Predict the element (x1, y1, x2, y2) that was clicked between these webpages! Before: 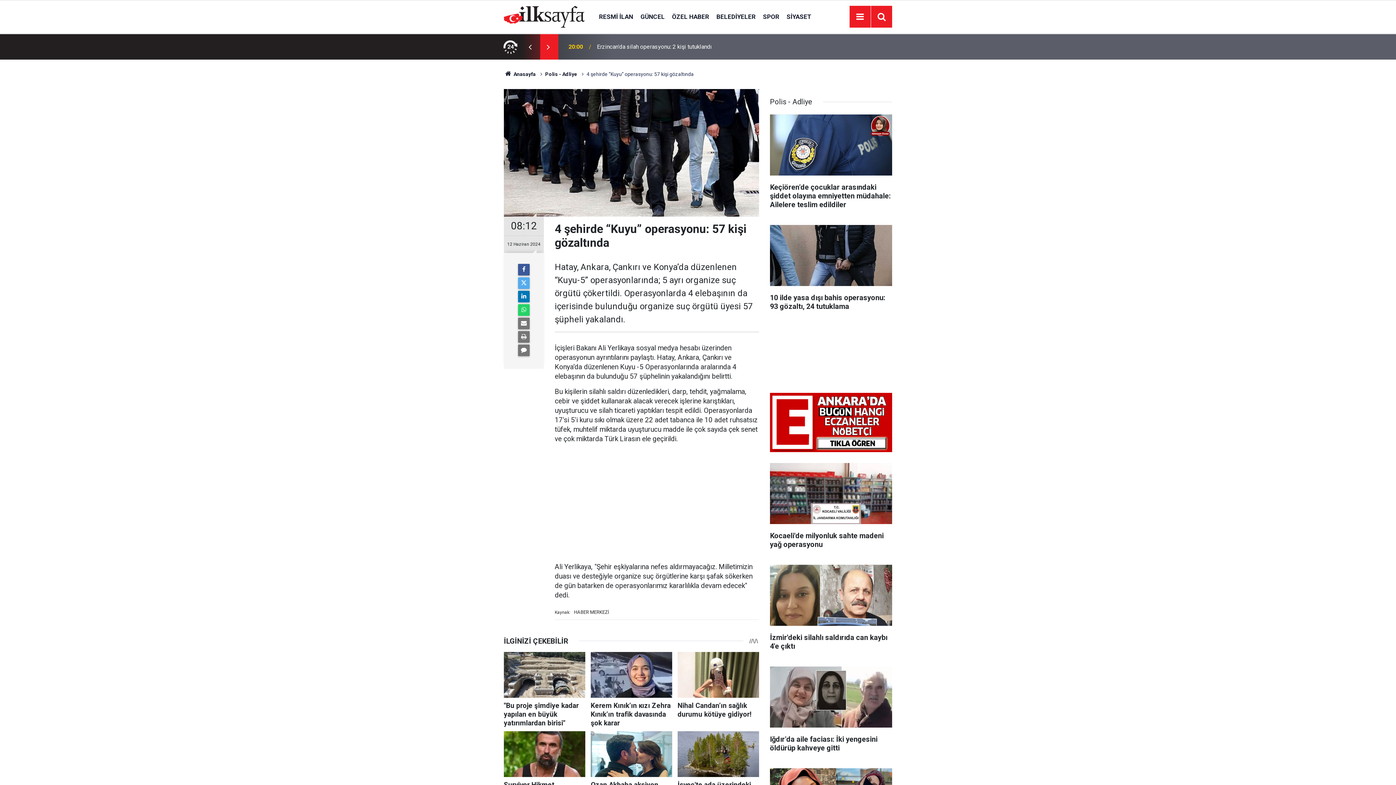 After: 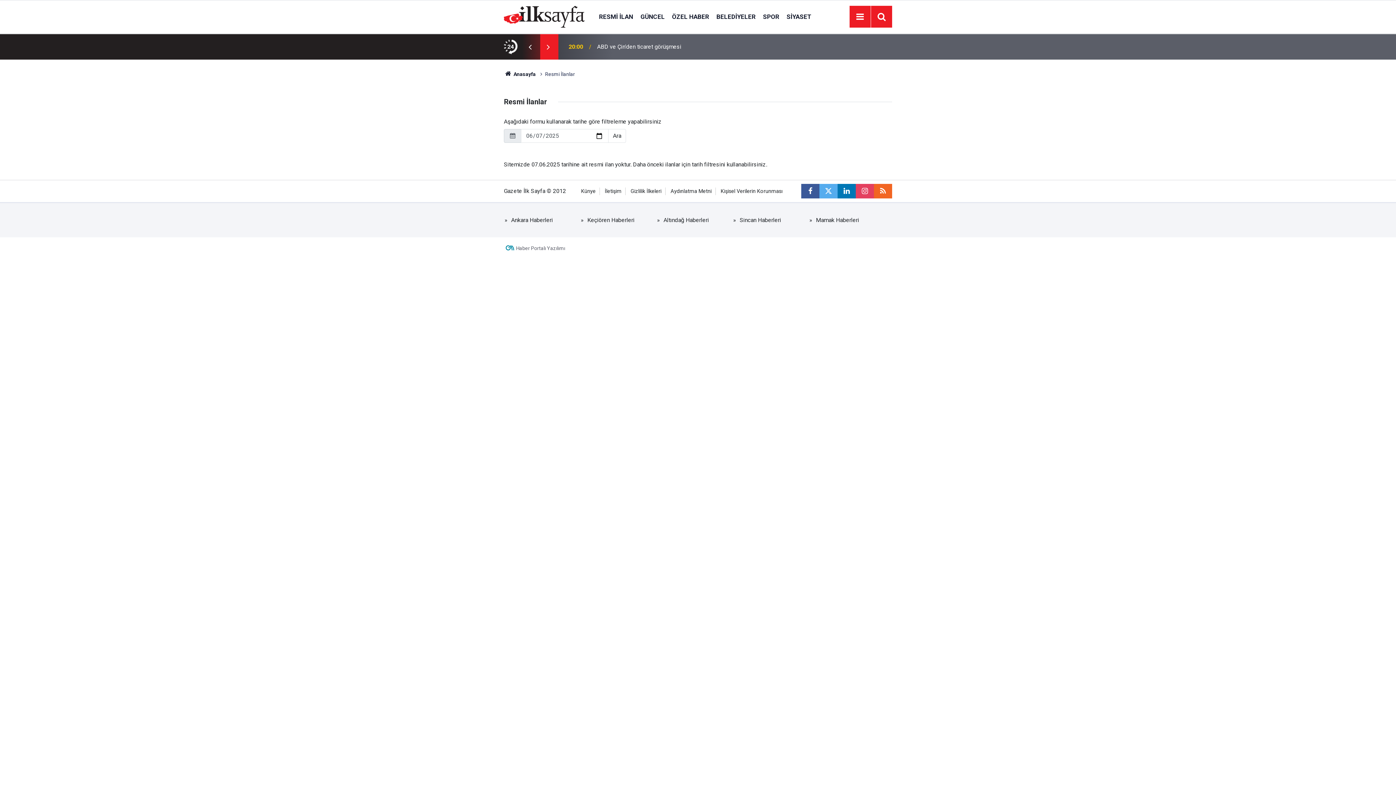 Action: label: RESMİ İLAN bbox: (595, 12, 636, 20)